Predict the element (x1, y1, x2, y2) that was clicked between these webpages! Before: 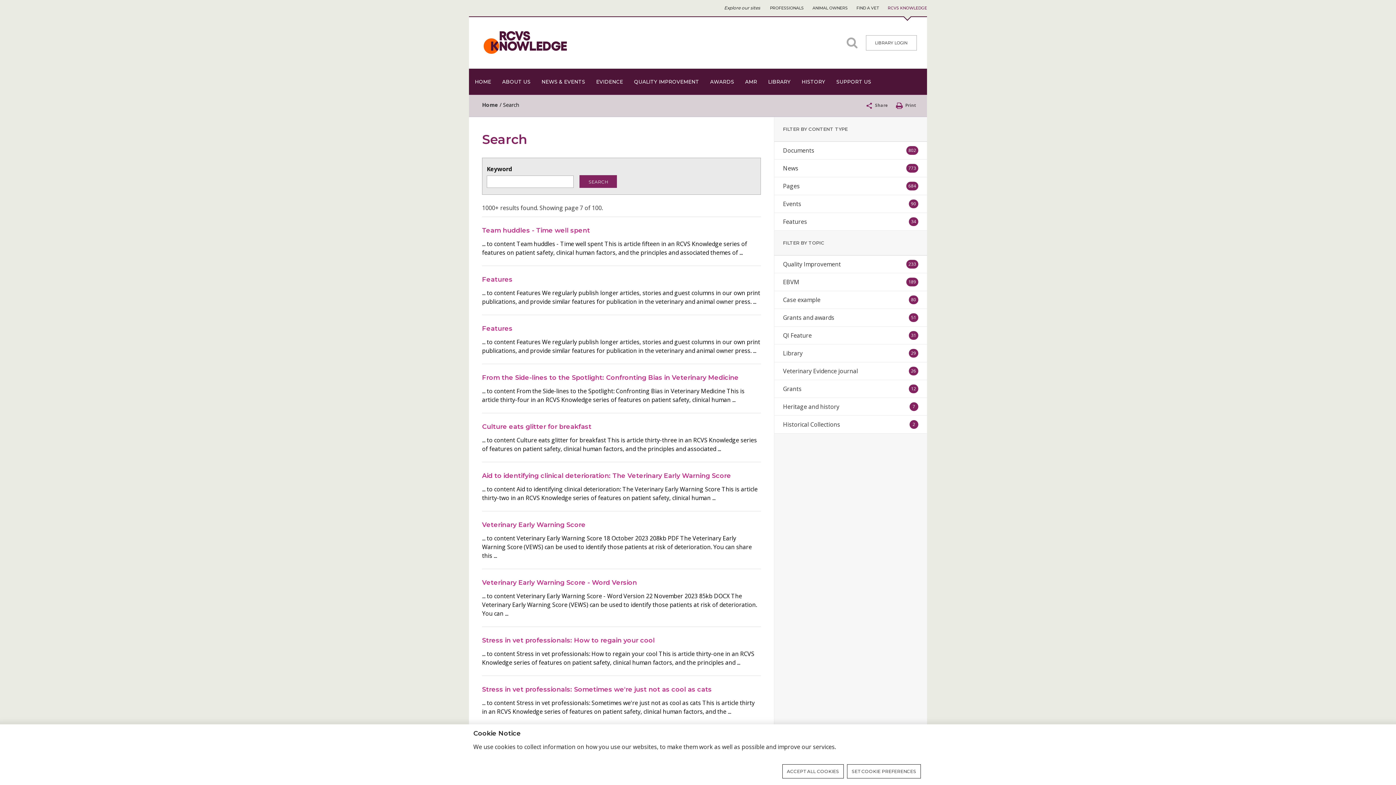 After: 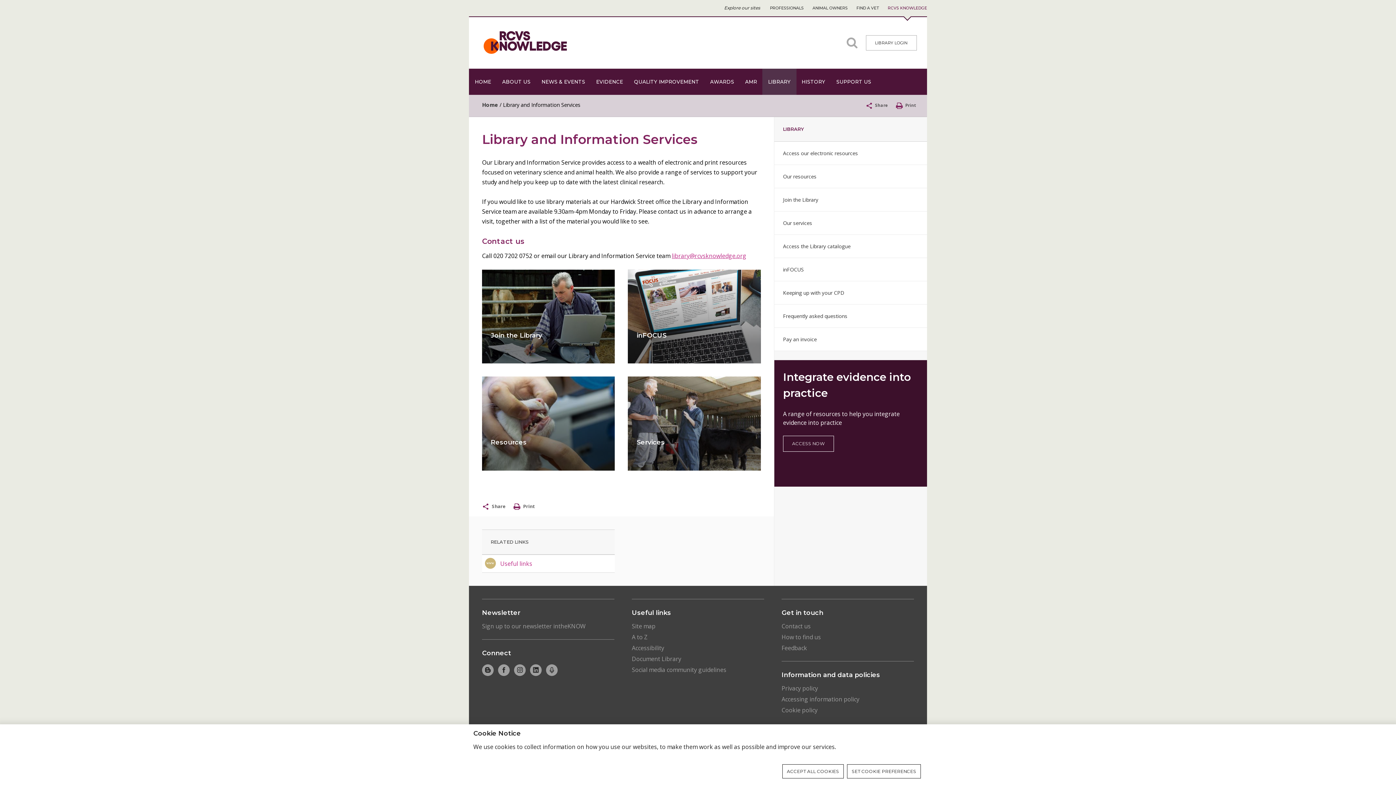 Action: bbox: (762, 68, 796, 94) label: LIBRARY